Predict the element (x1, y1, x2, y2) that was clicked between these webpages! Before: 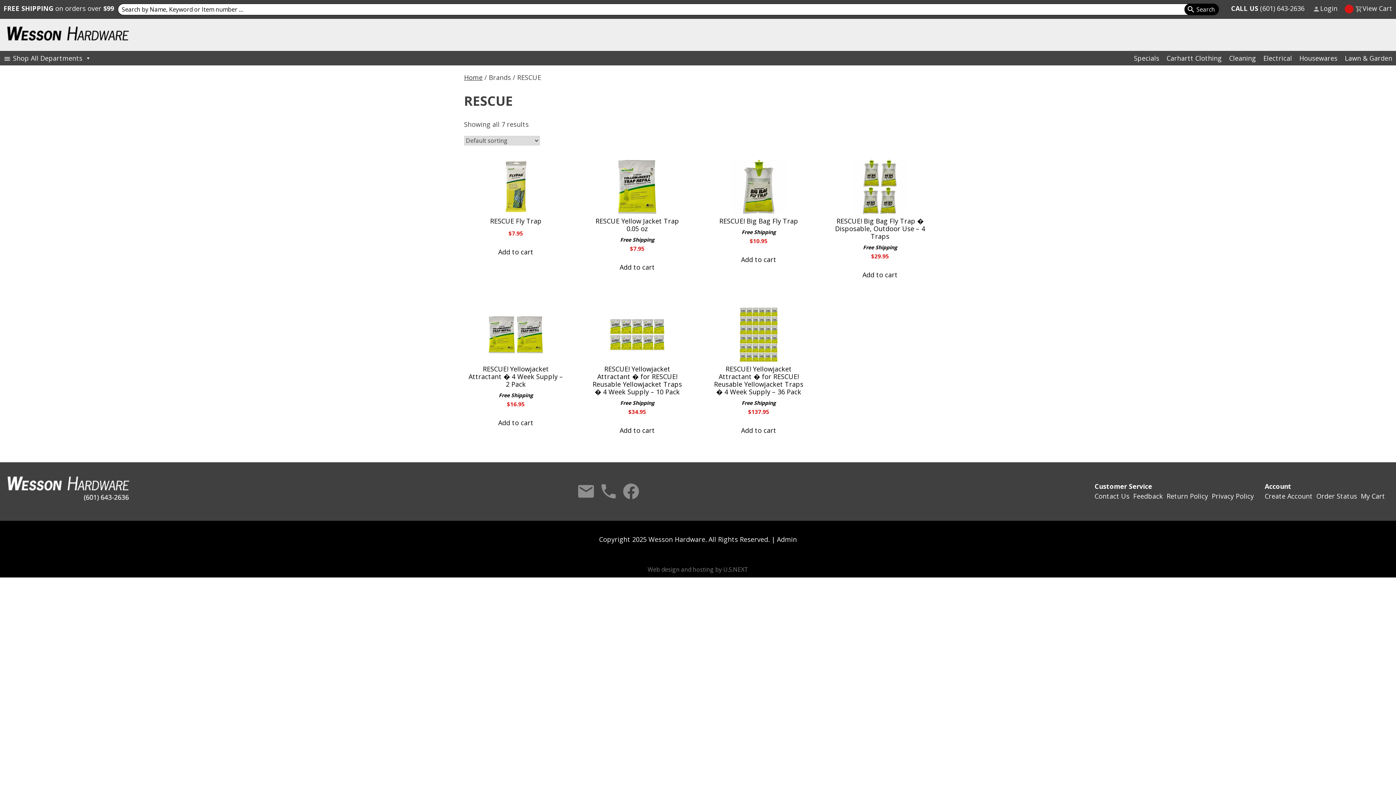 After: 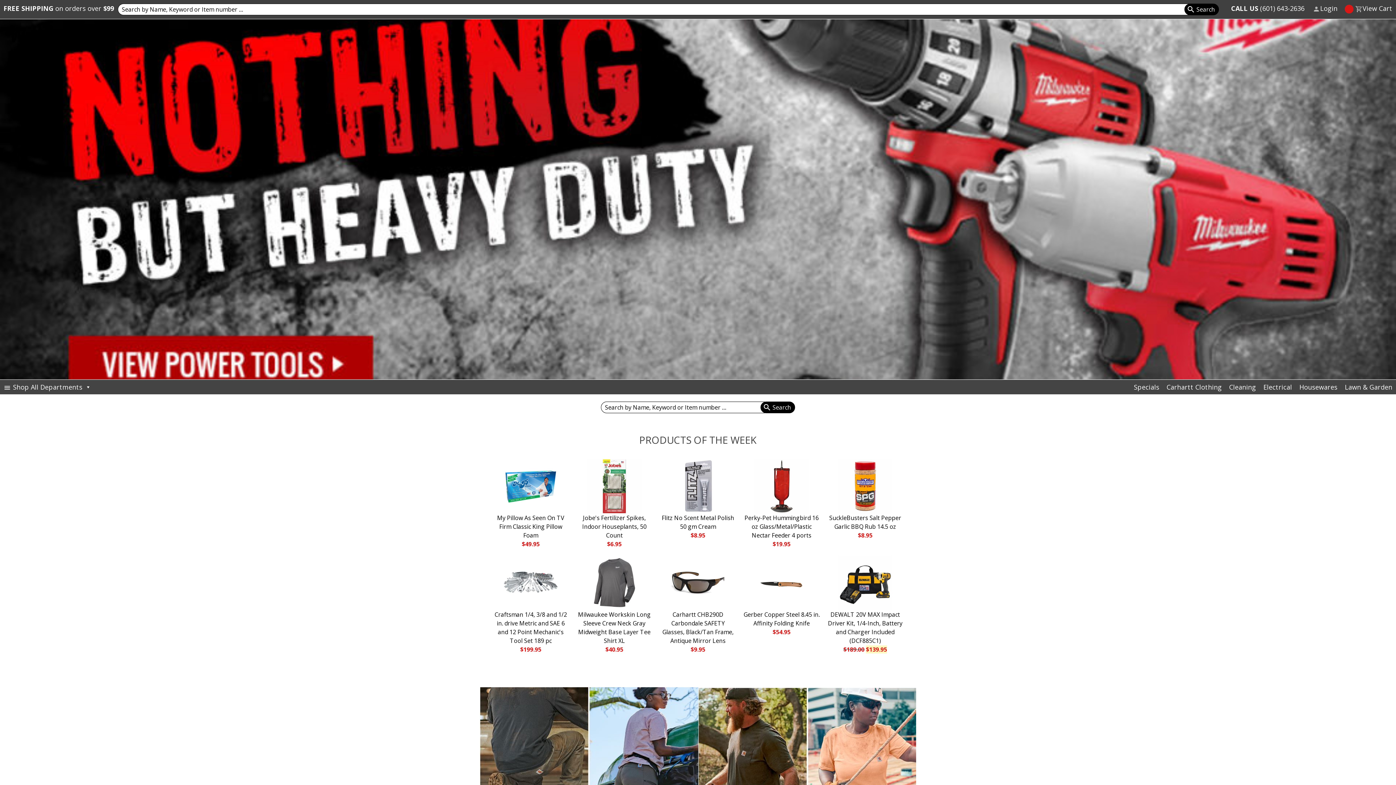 Action: bbox: (464, 73, 482, 81) label: Home